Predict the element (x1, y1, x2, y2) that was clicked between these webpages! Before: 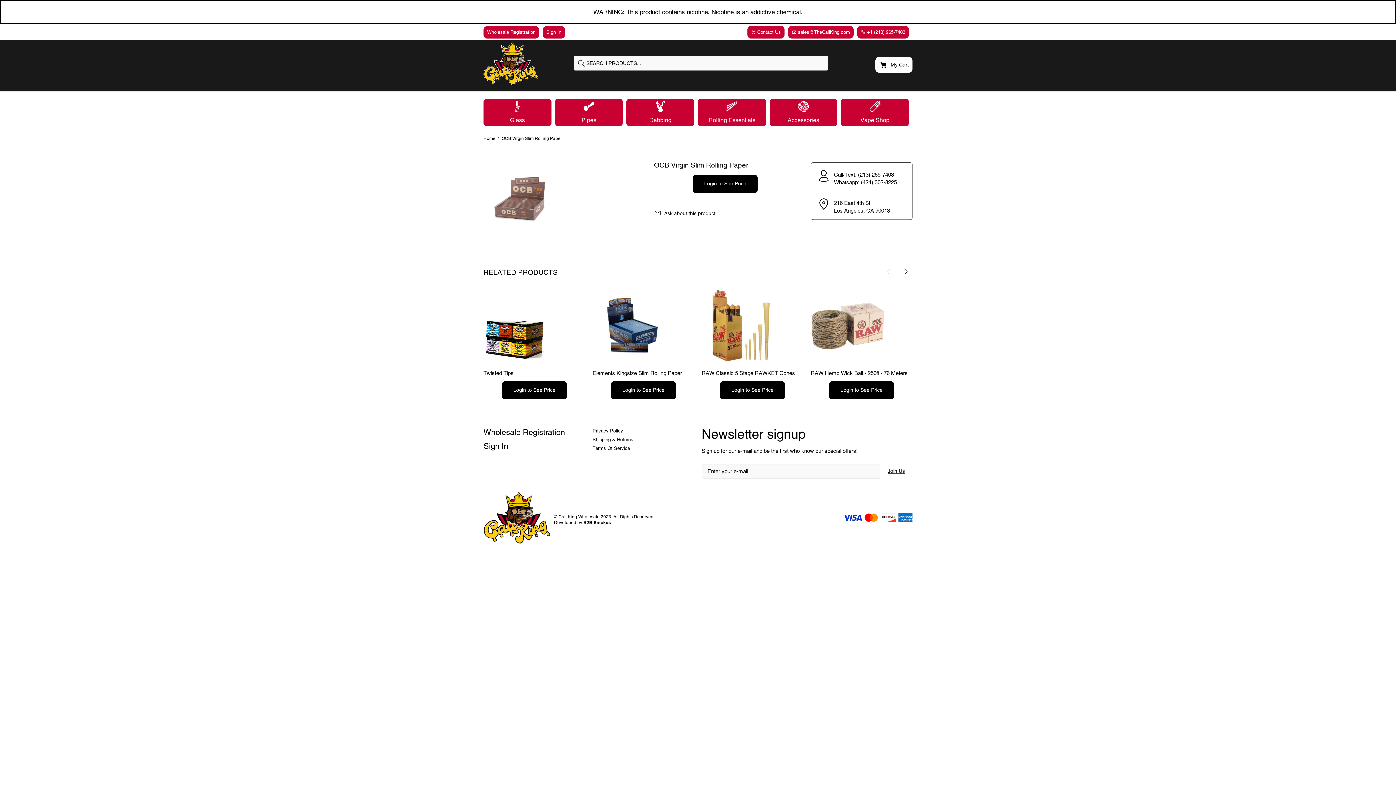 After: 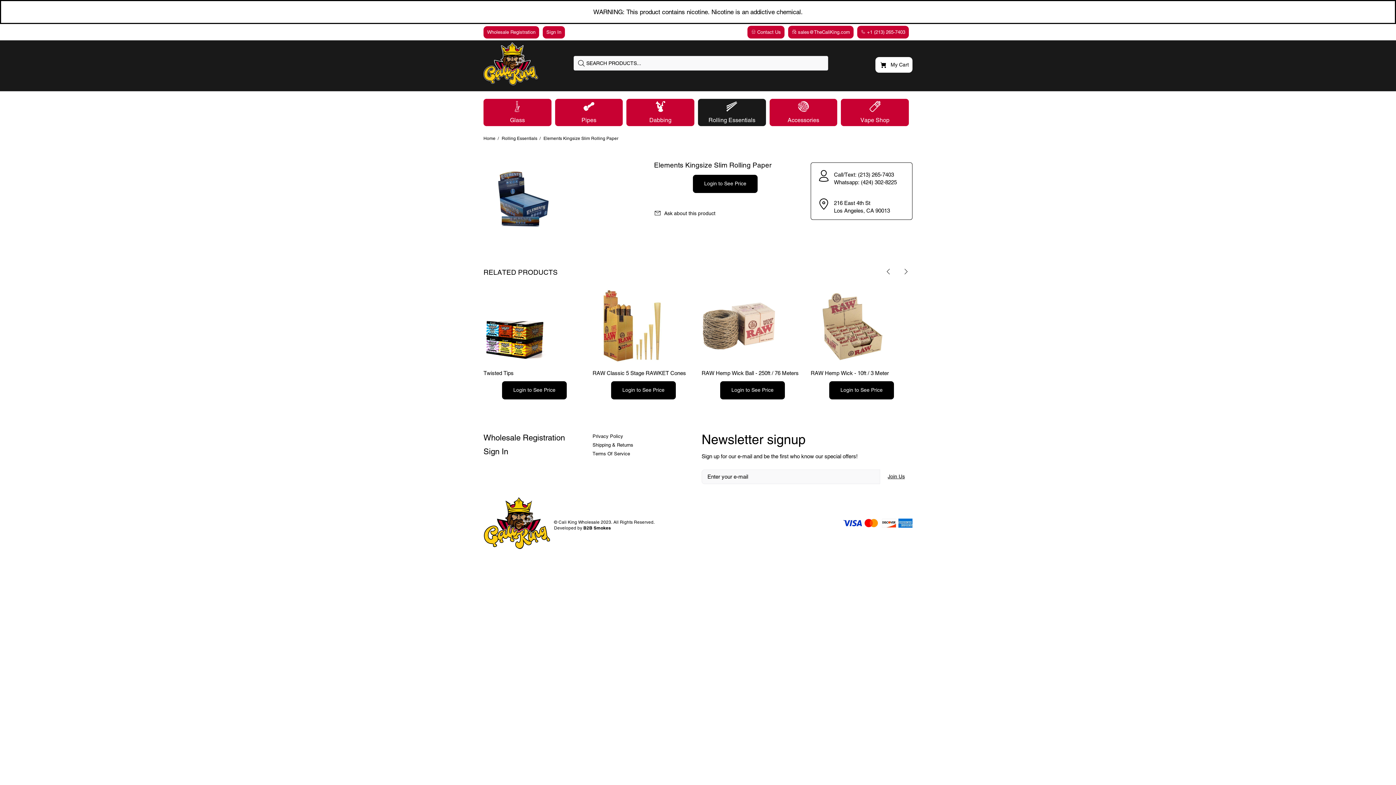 Action: bbox: (592, 370, 682, 376) label: Elements Kingsize Slim Rolling Paper